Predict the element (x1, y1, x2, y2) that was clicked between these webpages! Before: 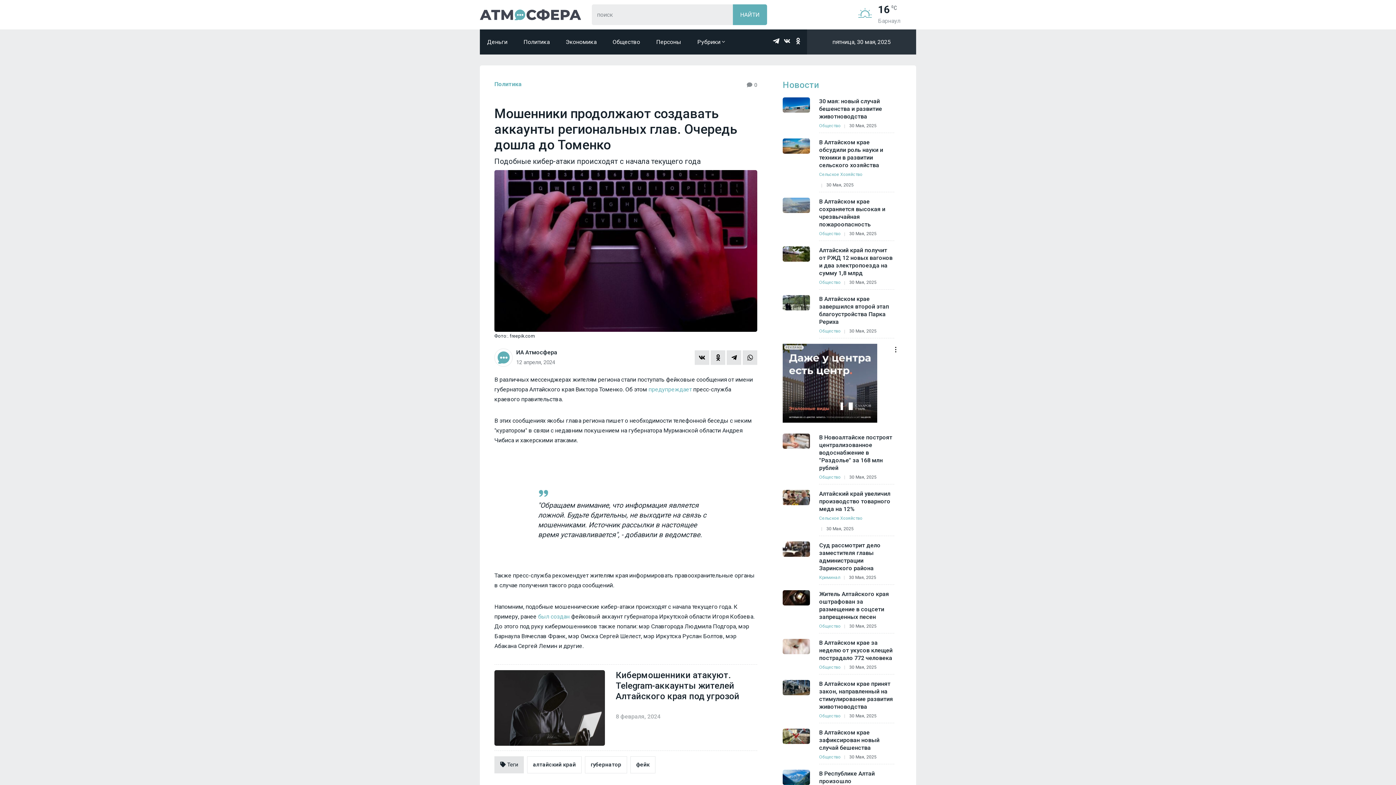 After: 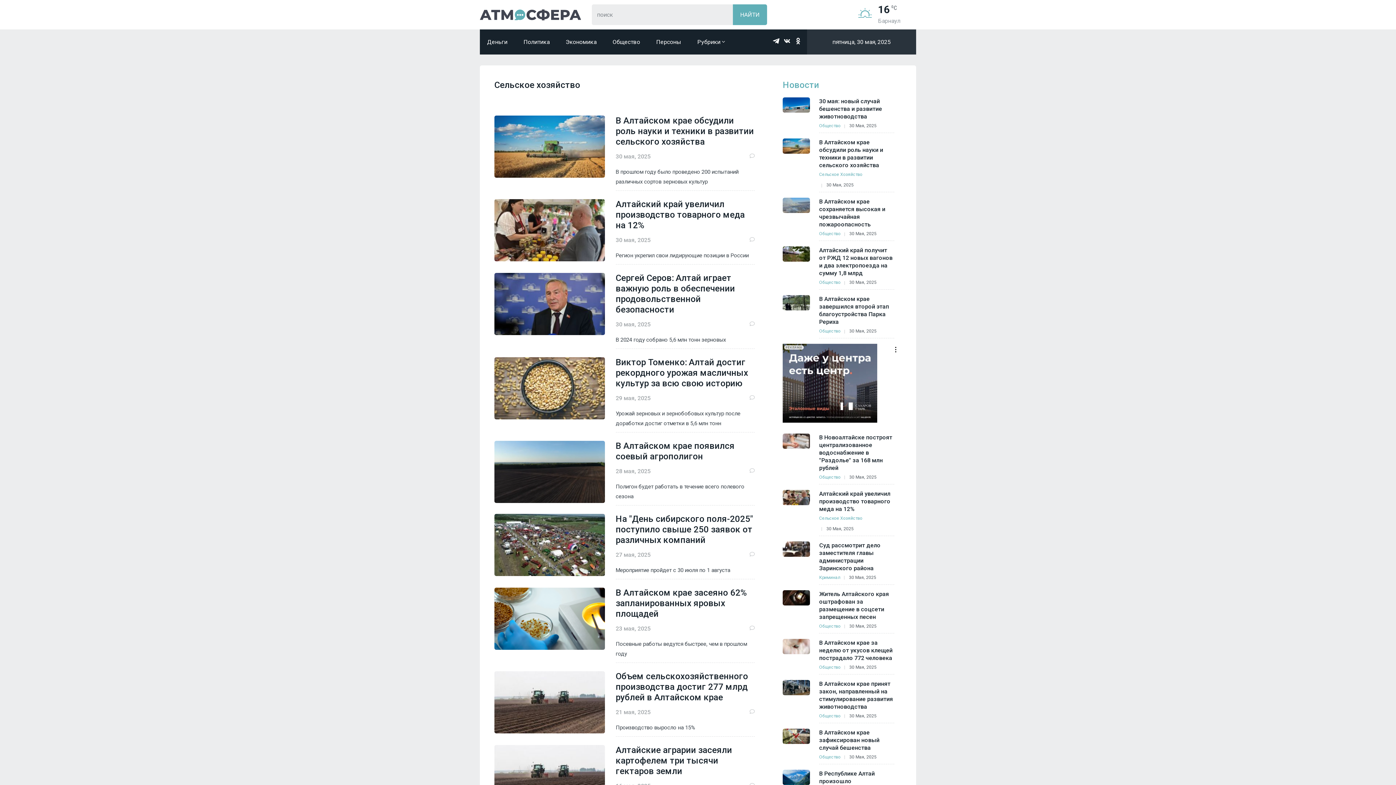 Action: bbox: (819, 515, 862, 521) label: Сельское Хозяйство